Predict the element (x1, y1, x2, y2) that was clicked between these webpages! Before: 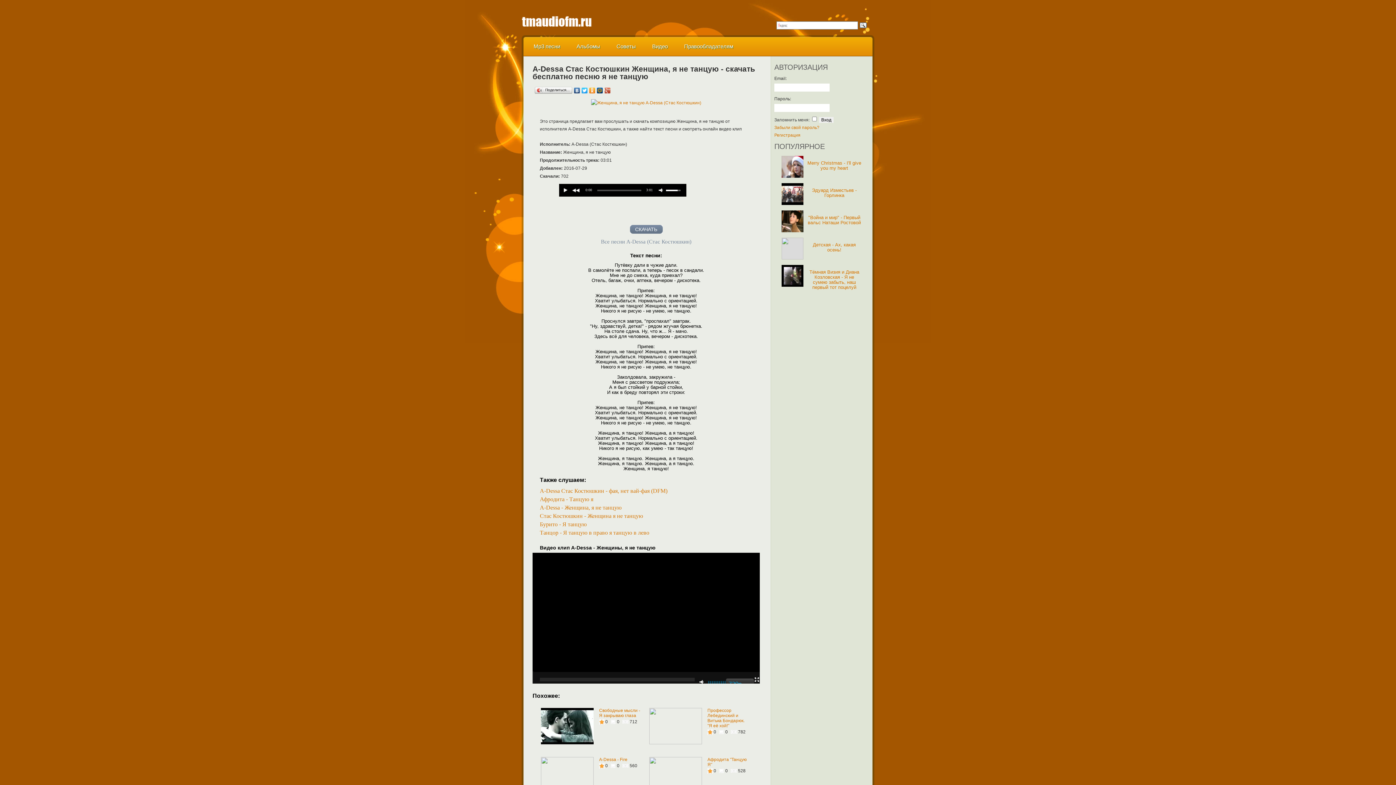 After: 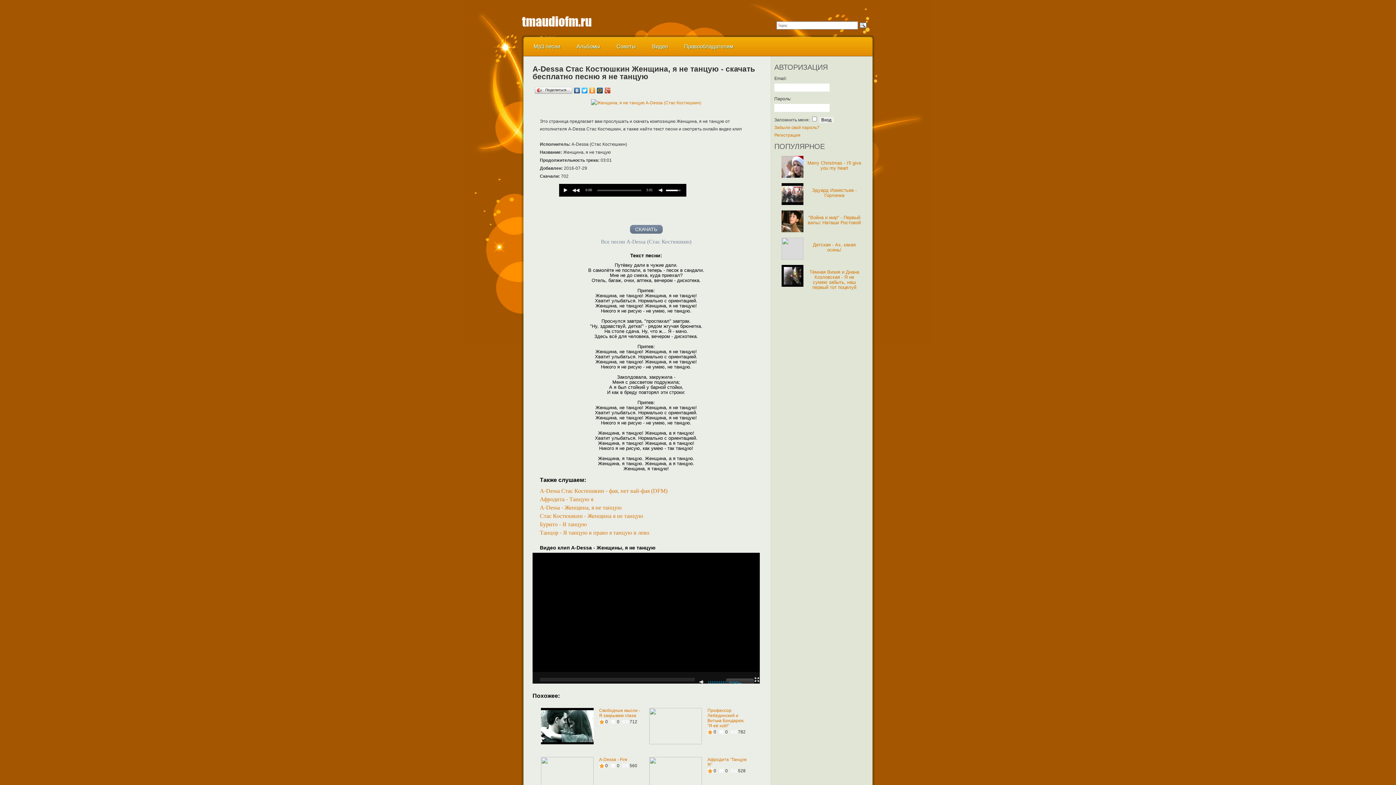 Action: bbox: (573, 85, 581, 95)